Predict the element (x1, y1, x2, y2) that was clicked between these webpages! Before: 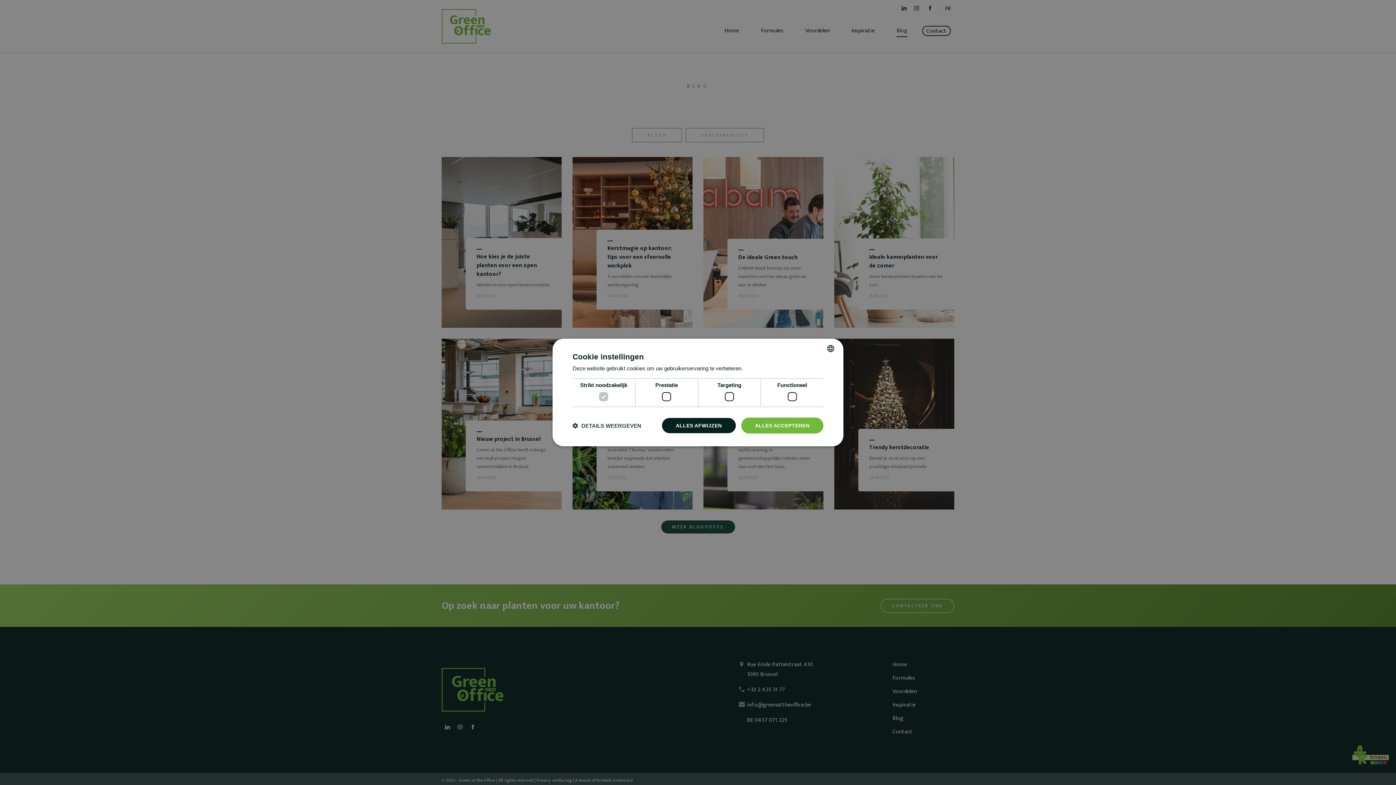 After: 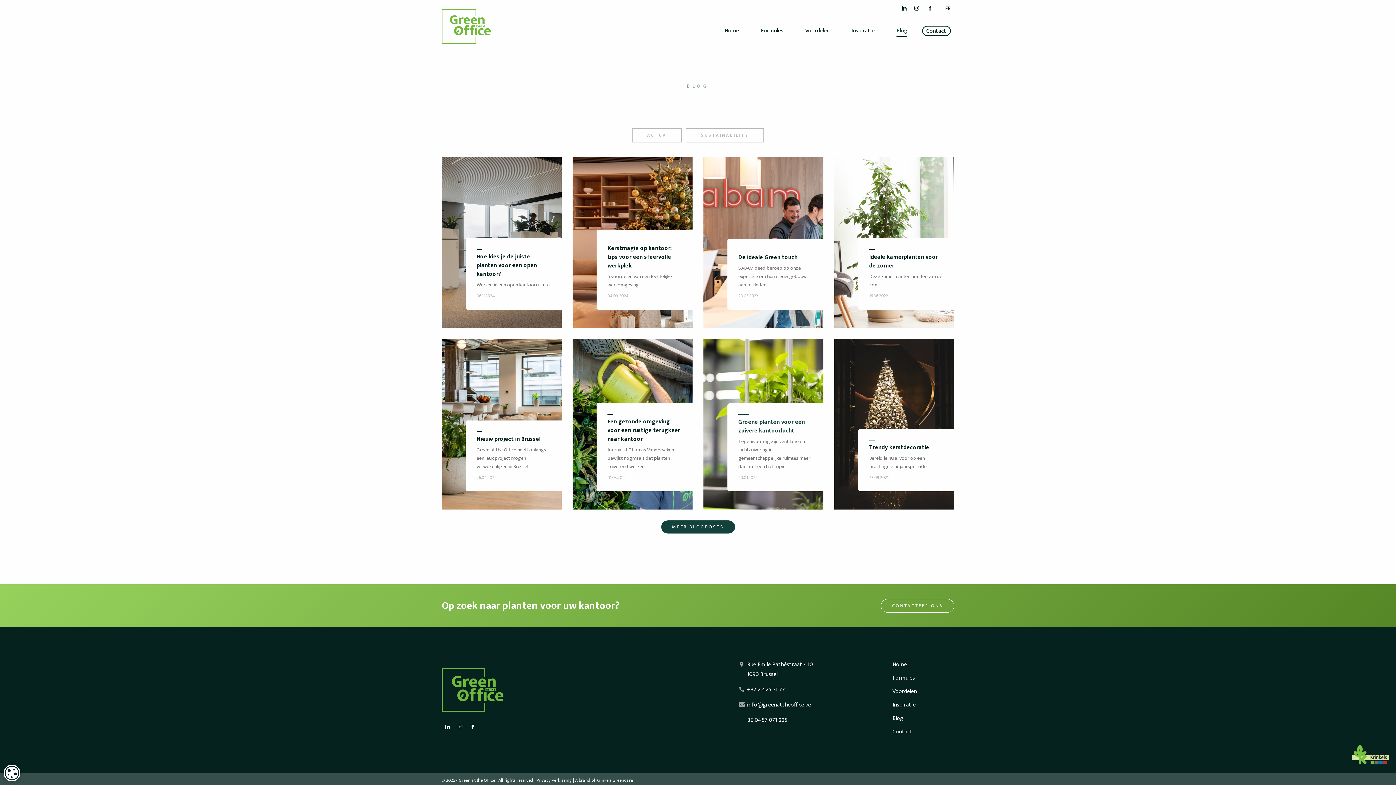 Action: bbox: (741, 417, 823, 433) label: ALLES ACCEPTEREN